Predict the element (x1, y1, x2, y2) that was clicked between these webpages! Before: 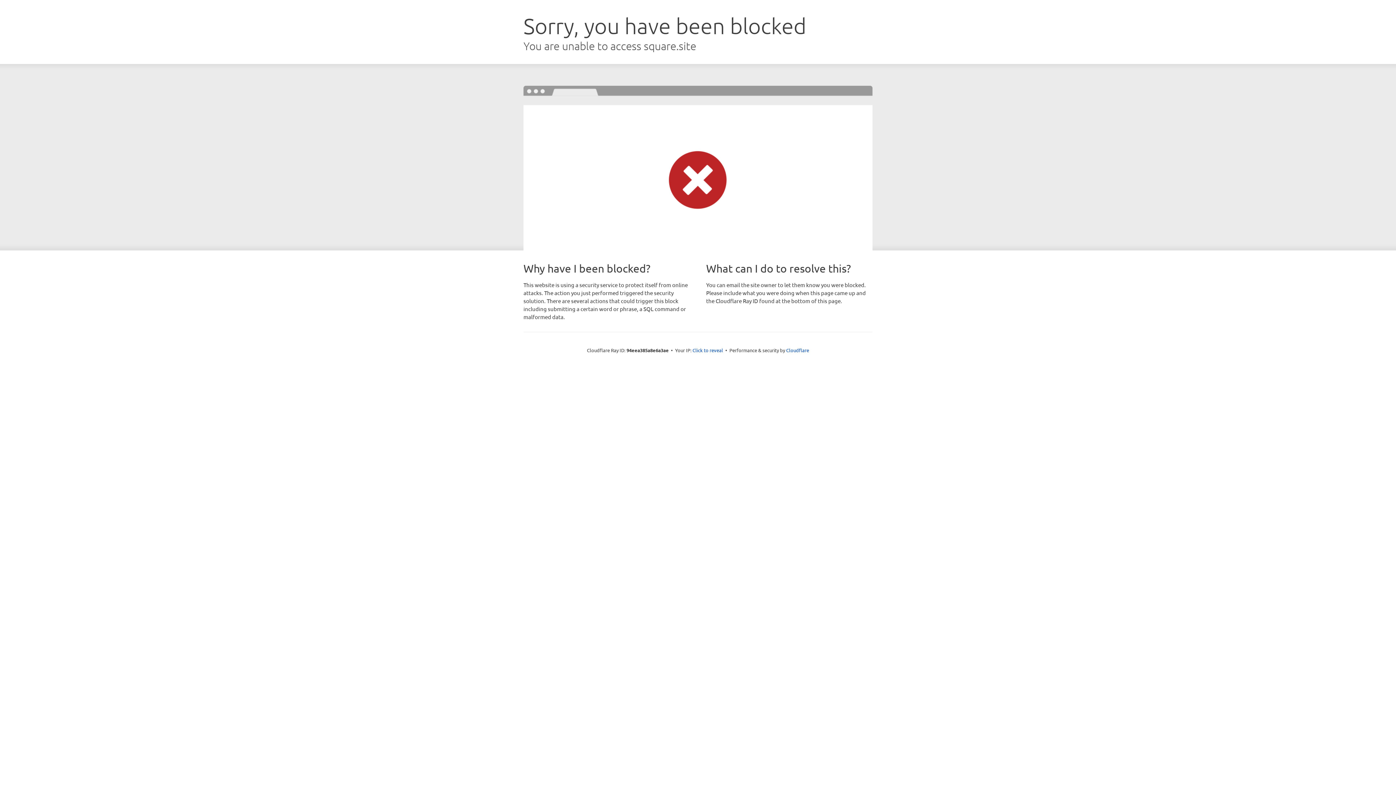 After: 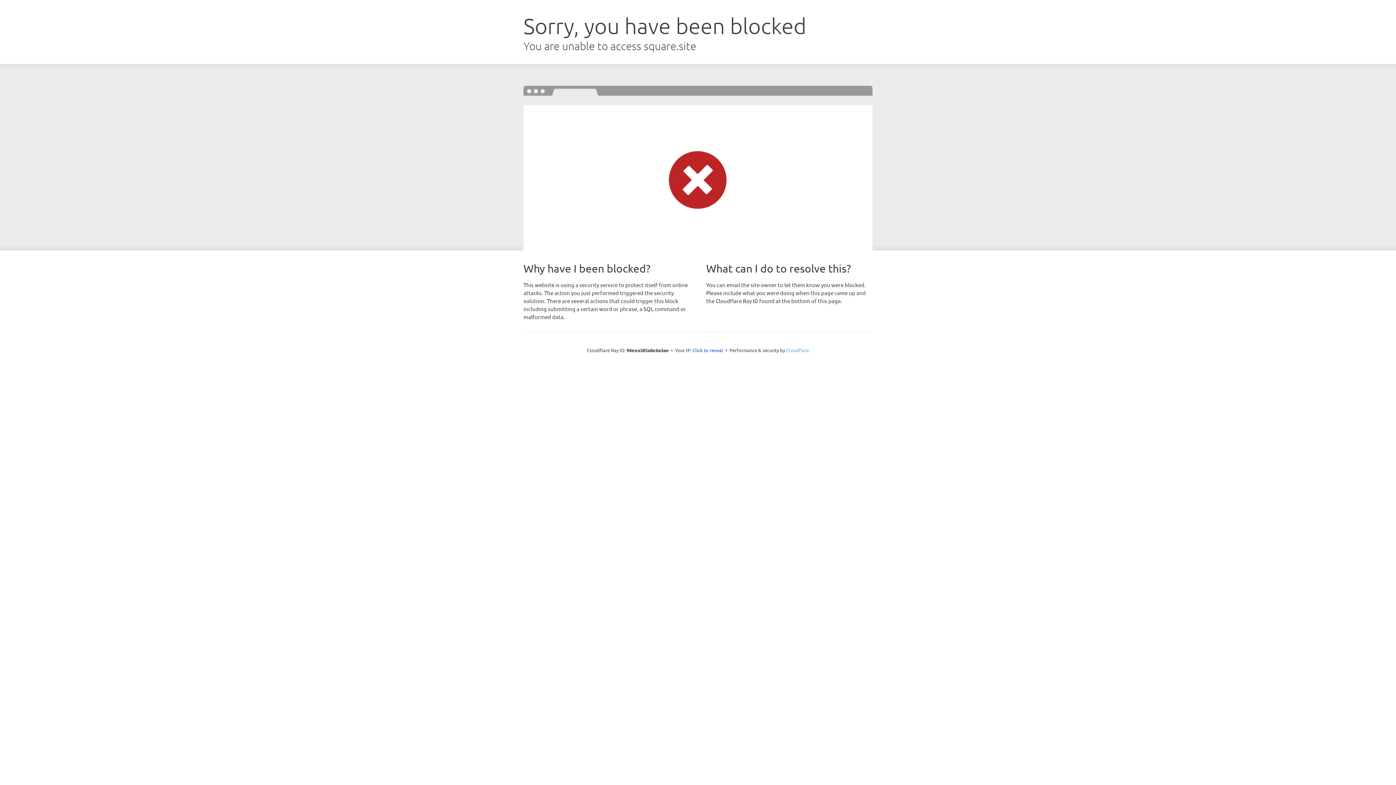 Action: label: Cloudflare bbox: (786, 347, 809, 353)